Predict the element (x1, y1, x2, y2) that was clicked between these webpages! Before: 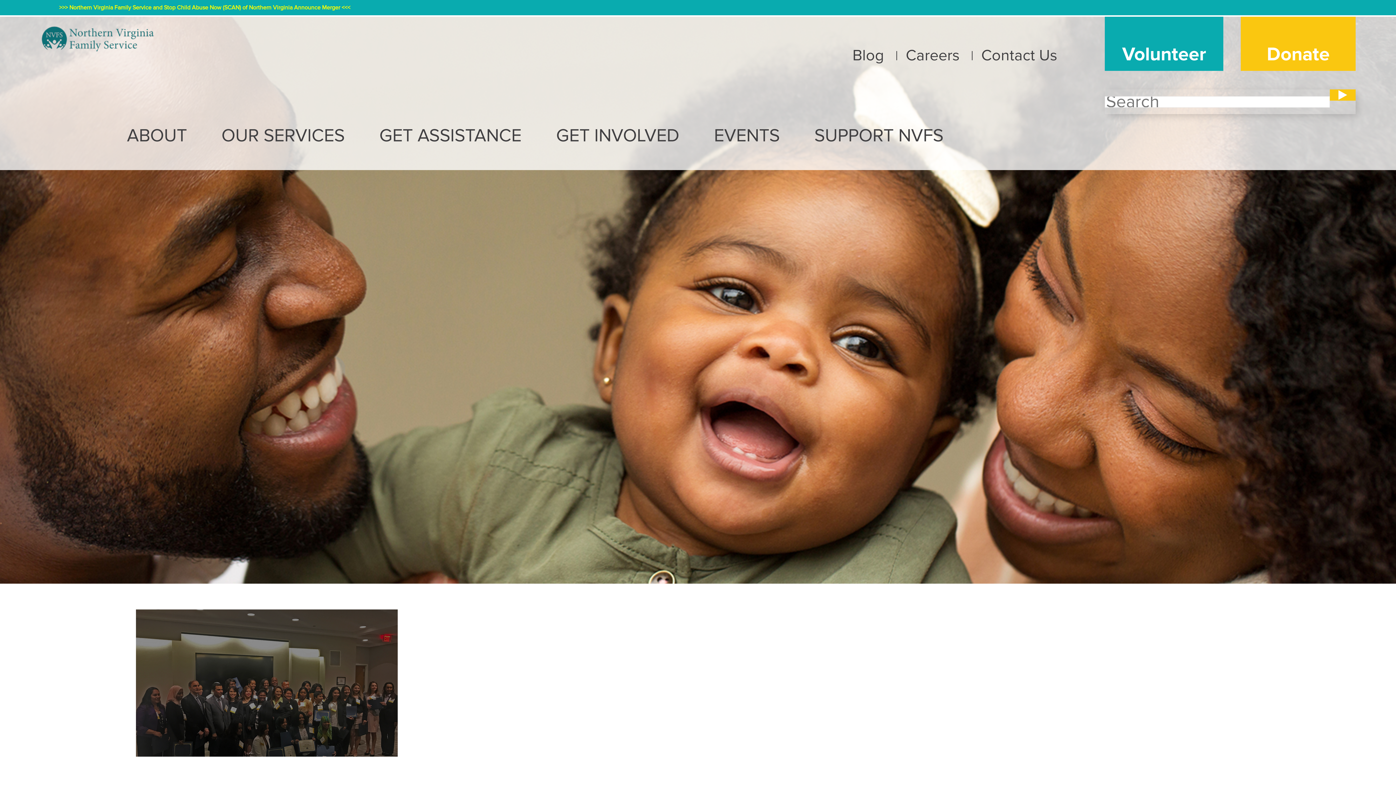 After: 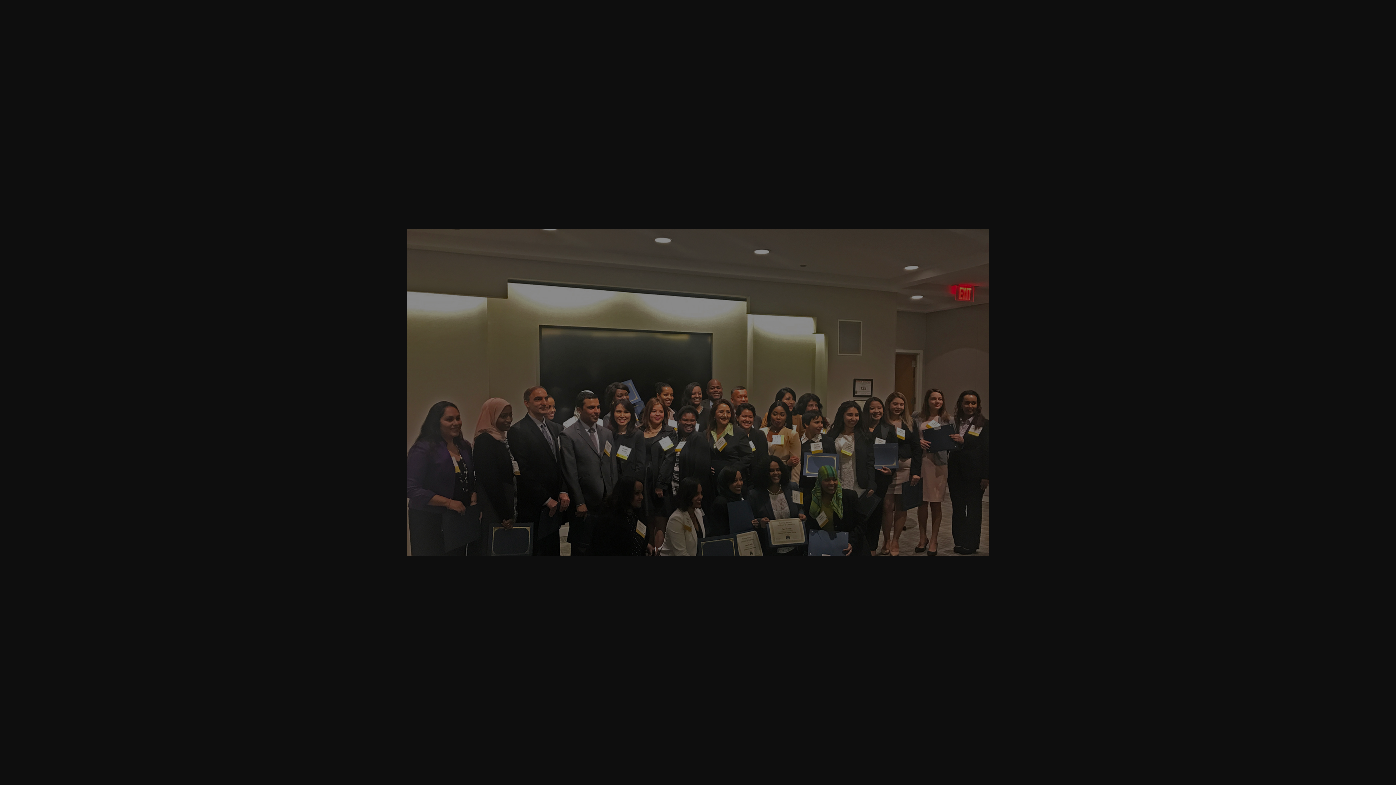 Action: bbox: (136, 671, 397, 692)